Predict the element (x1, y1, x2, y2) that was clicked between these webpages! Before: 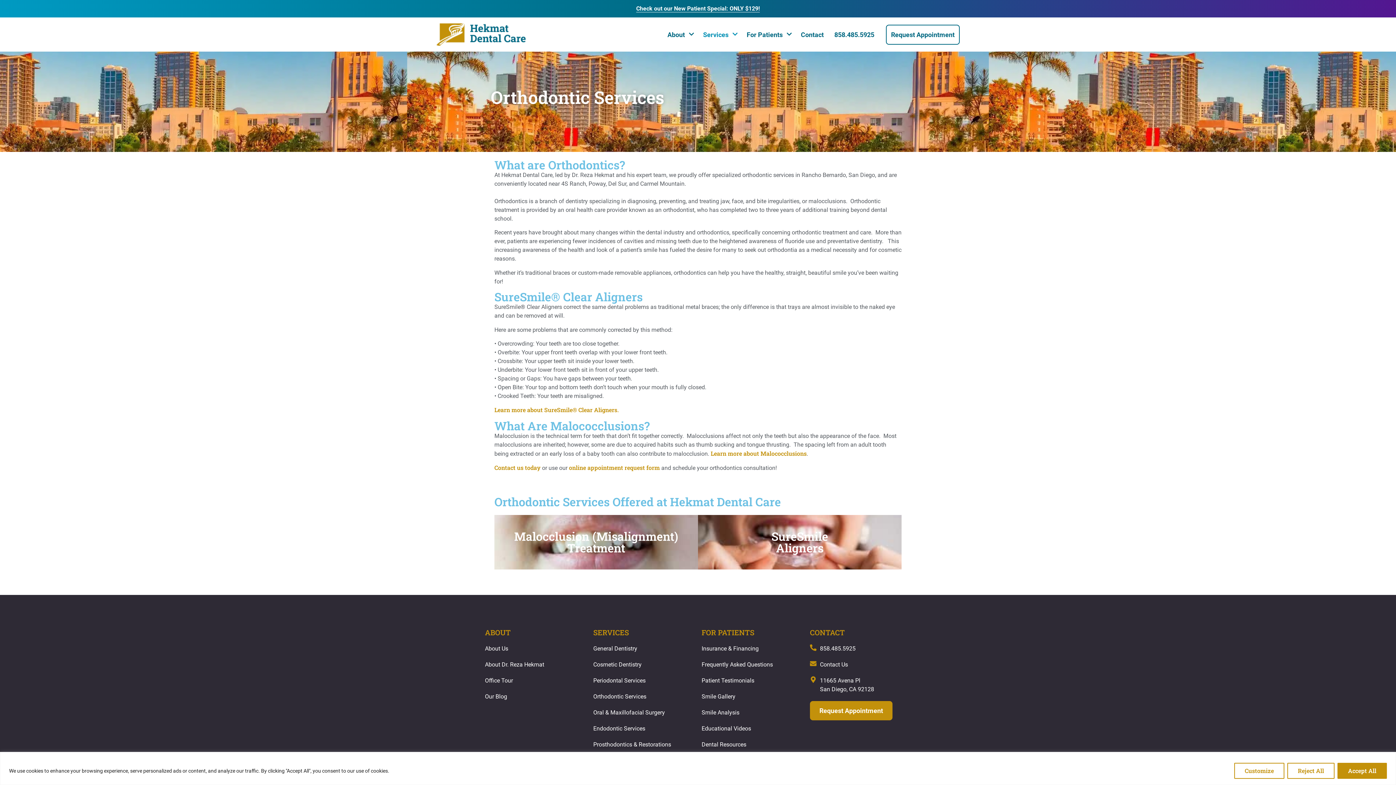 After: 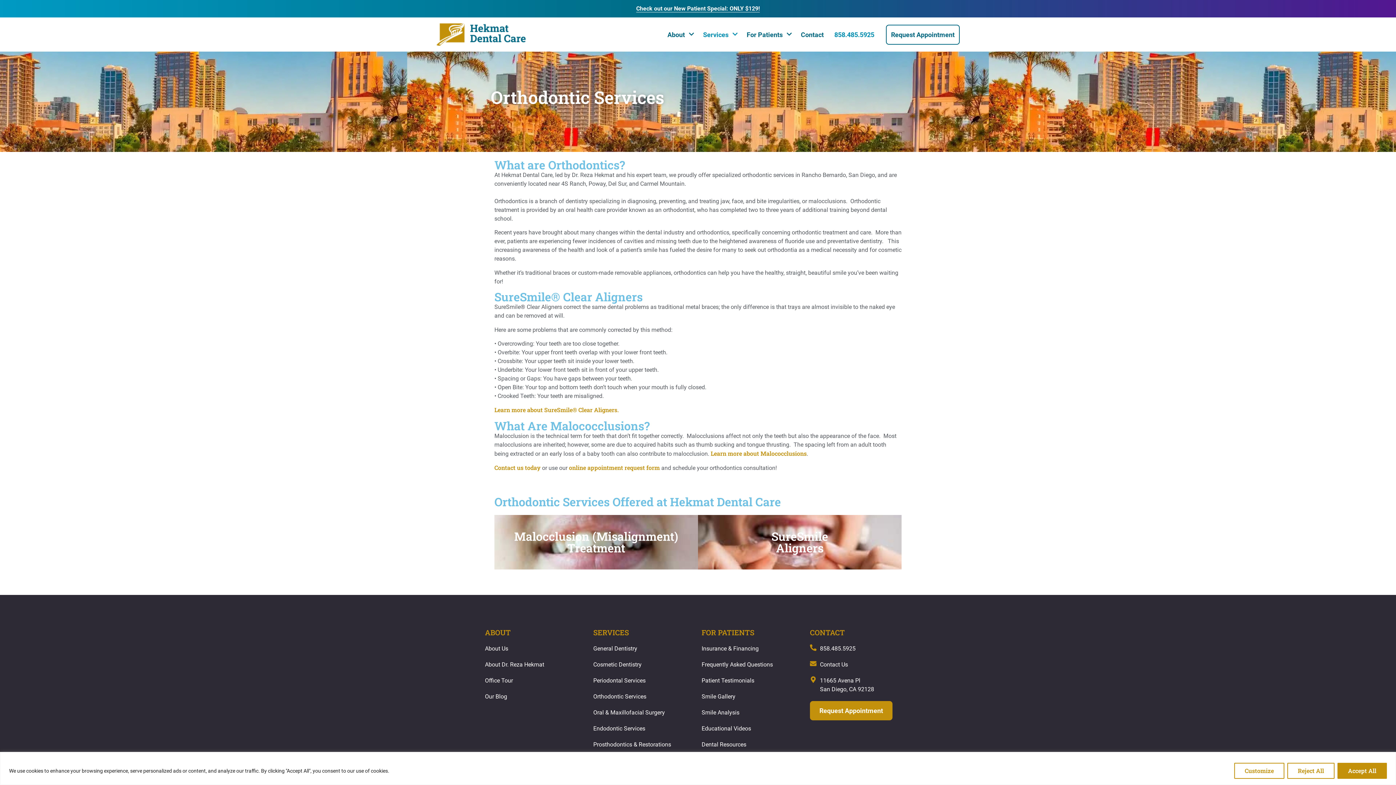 Action: label: 858.485.5925 bbox: (828, 24, 878, 44)